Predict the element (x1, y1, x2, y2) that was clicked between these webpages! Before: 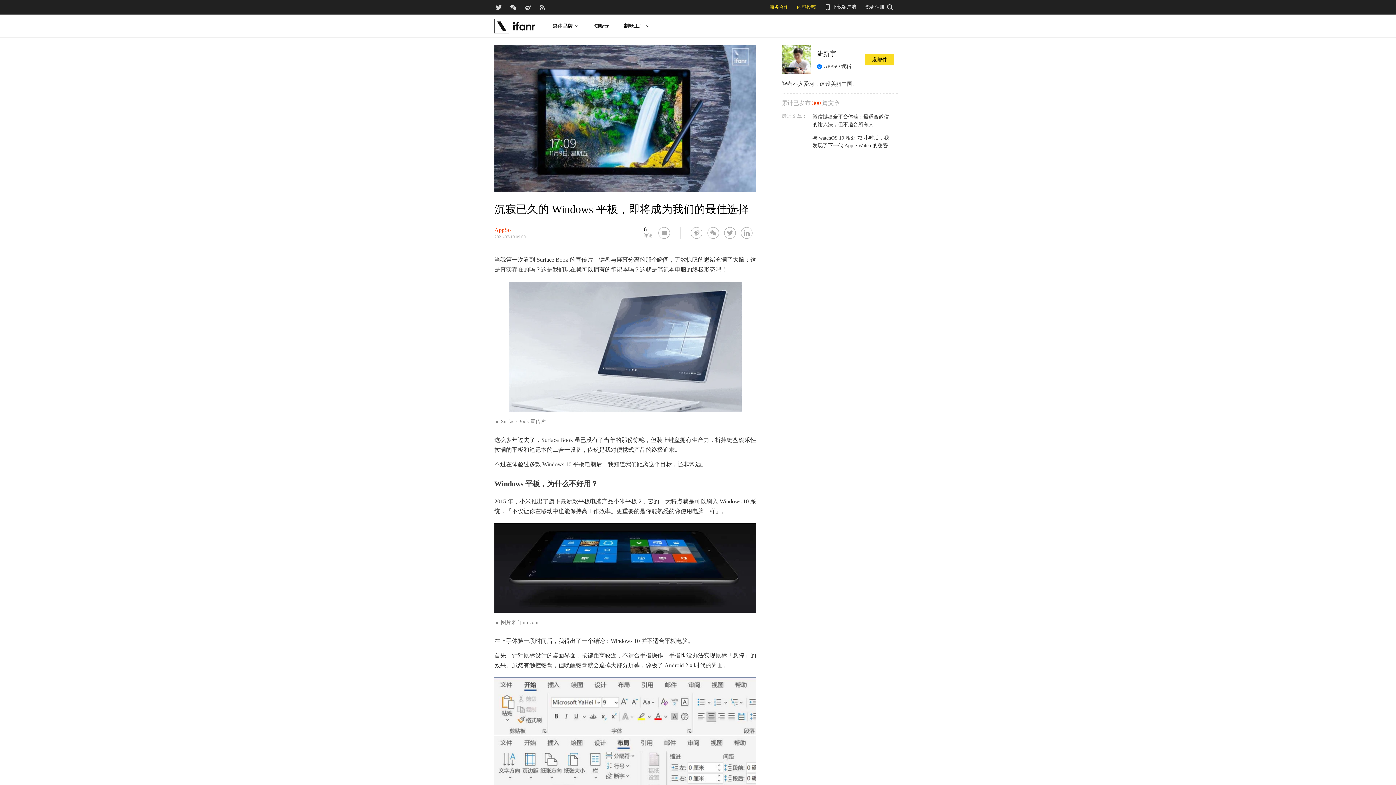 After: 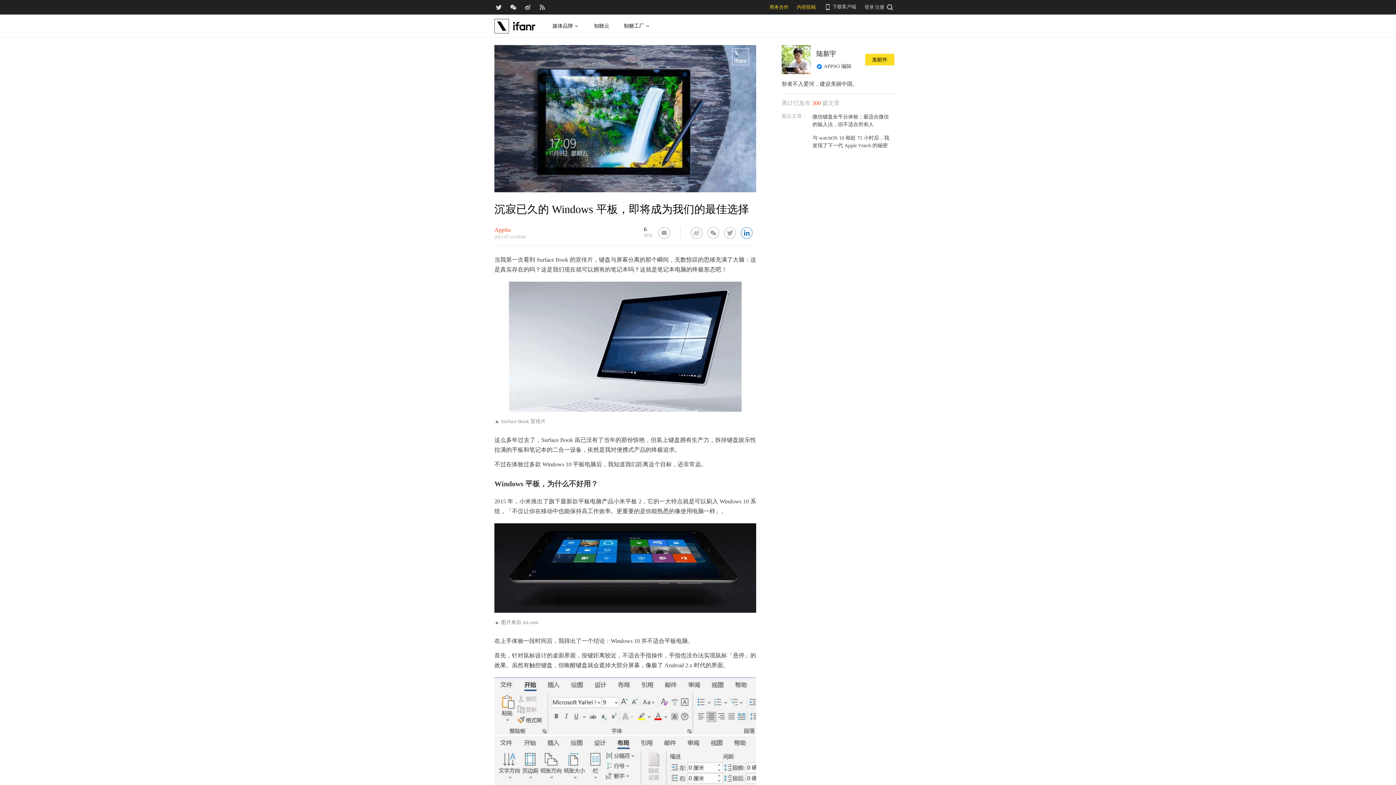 Action: bbox: (741, 227, 752, 238) label: 分享到 LinkedIn